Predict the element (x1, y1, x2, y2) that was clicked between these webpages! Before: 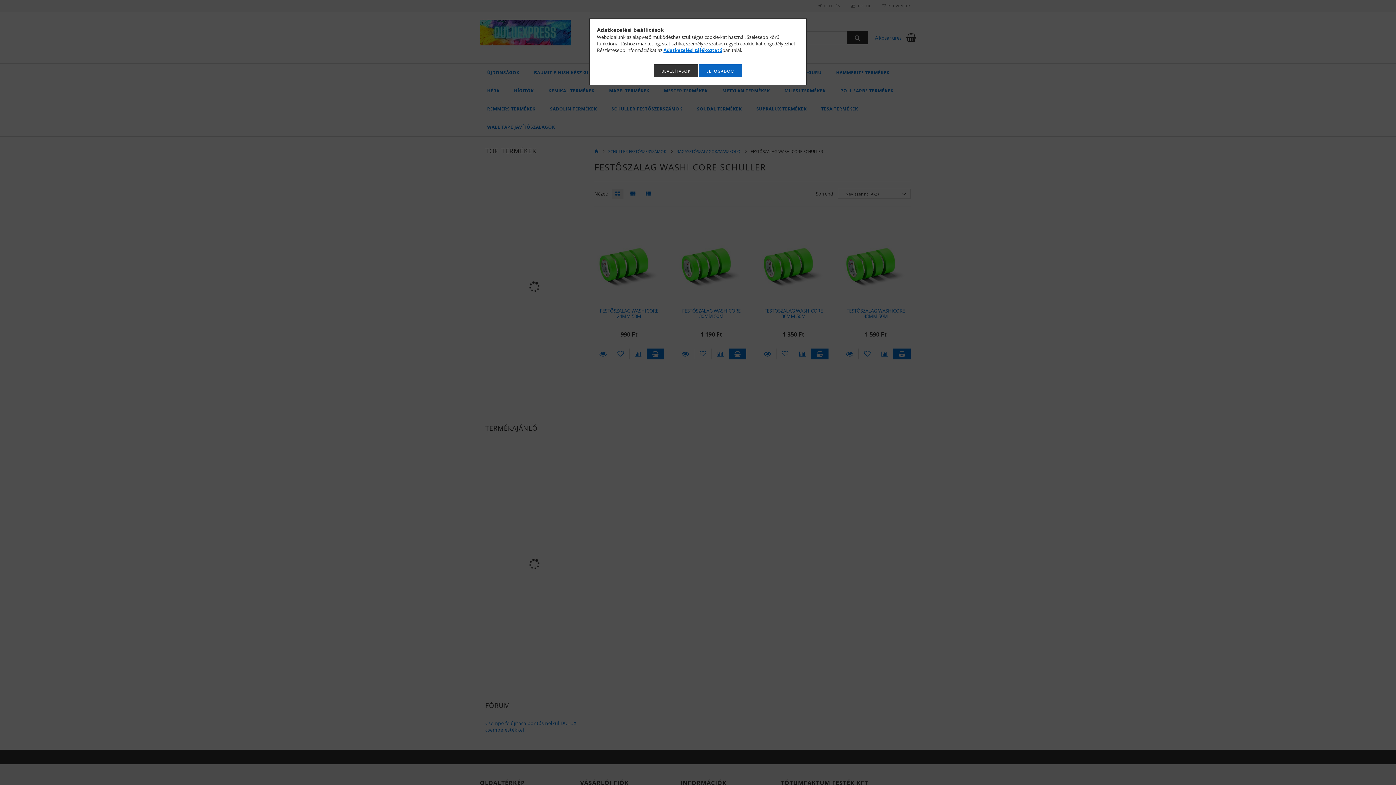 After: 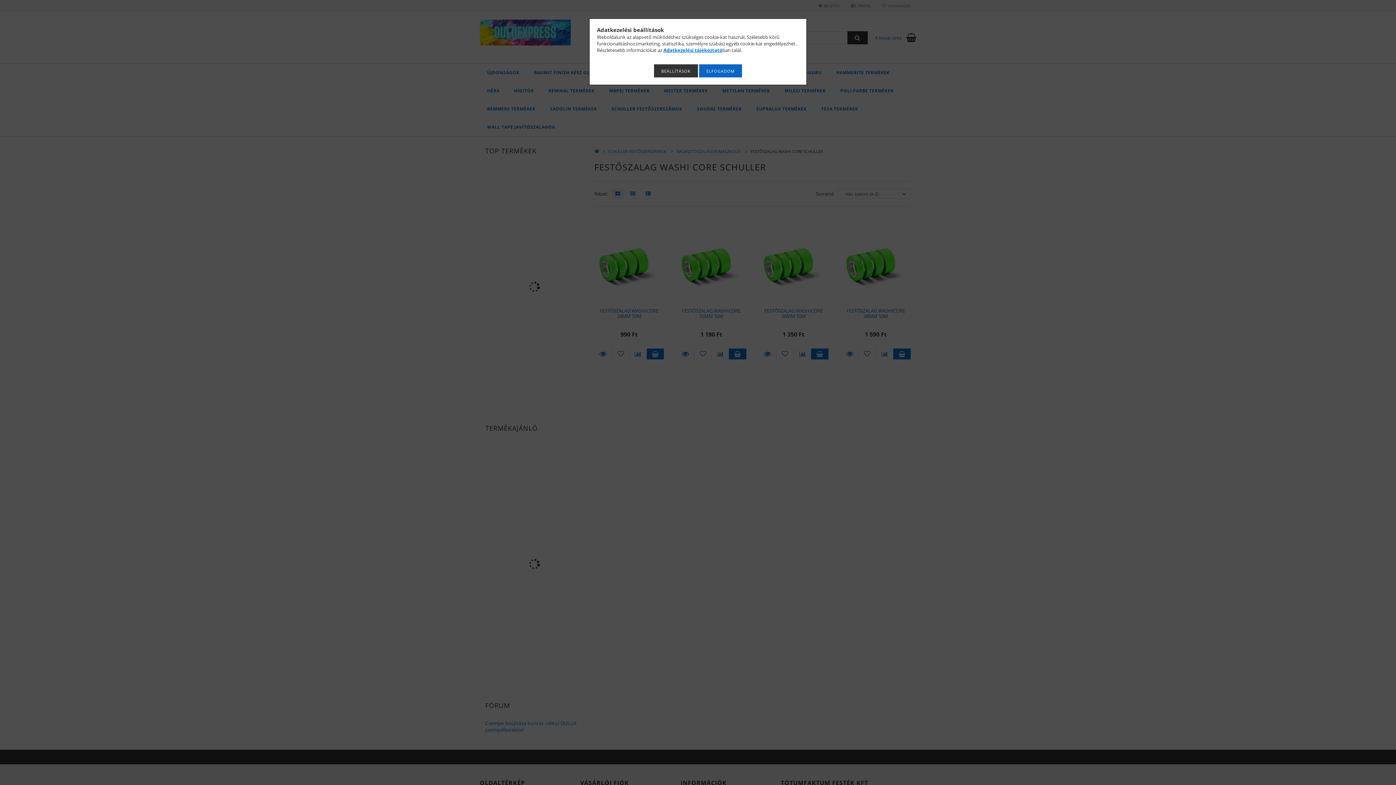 Action: label: Adatkezelési tájékoztató bbox: (663, 46, 722, 53)